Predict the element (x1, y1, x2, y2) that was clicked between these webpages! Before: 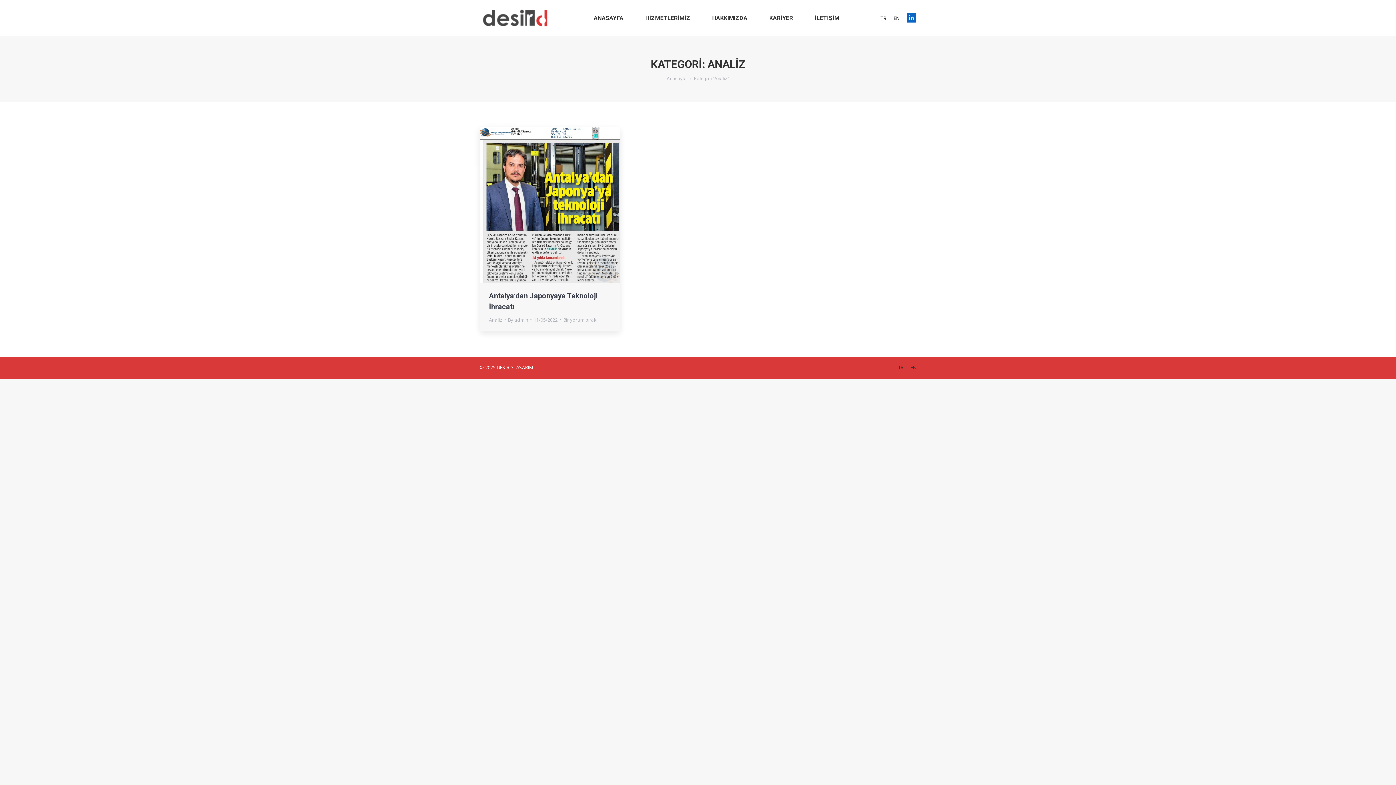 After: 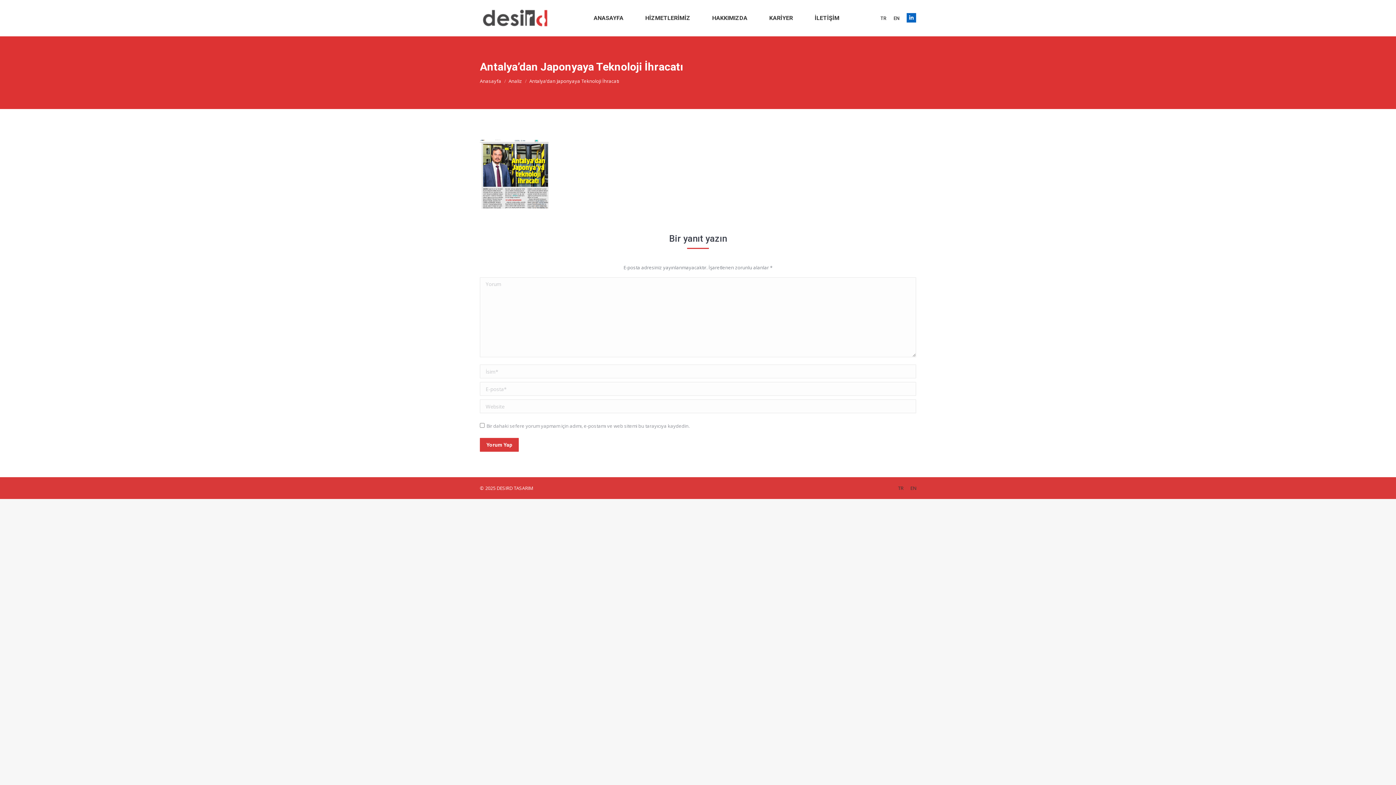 Action: bbox: (563, 315, 596, 324) label: Bir yorum bırak